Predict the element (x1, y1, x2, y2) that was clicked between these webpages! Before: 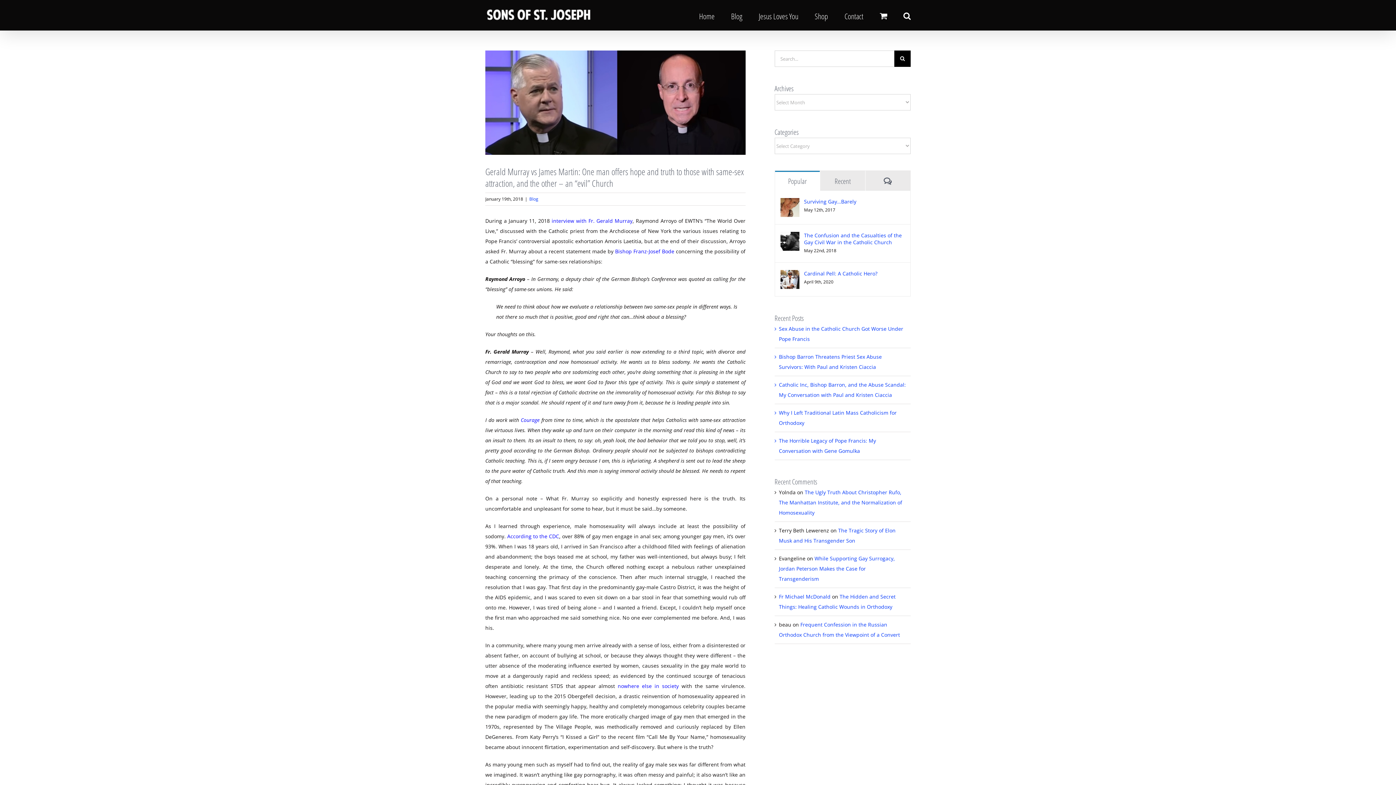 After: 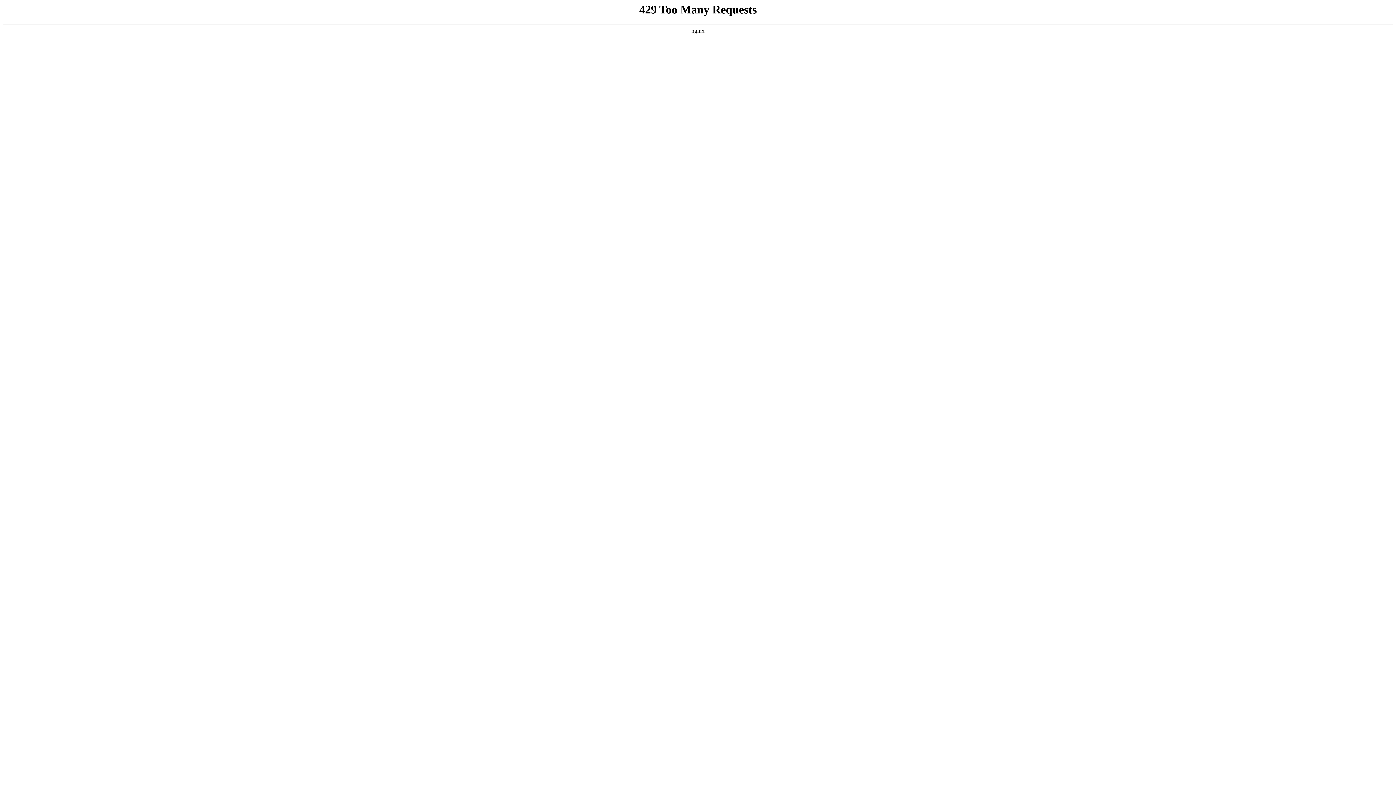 Action: label: Courage bbox: (520, 416, 539, 423)